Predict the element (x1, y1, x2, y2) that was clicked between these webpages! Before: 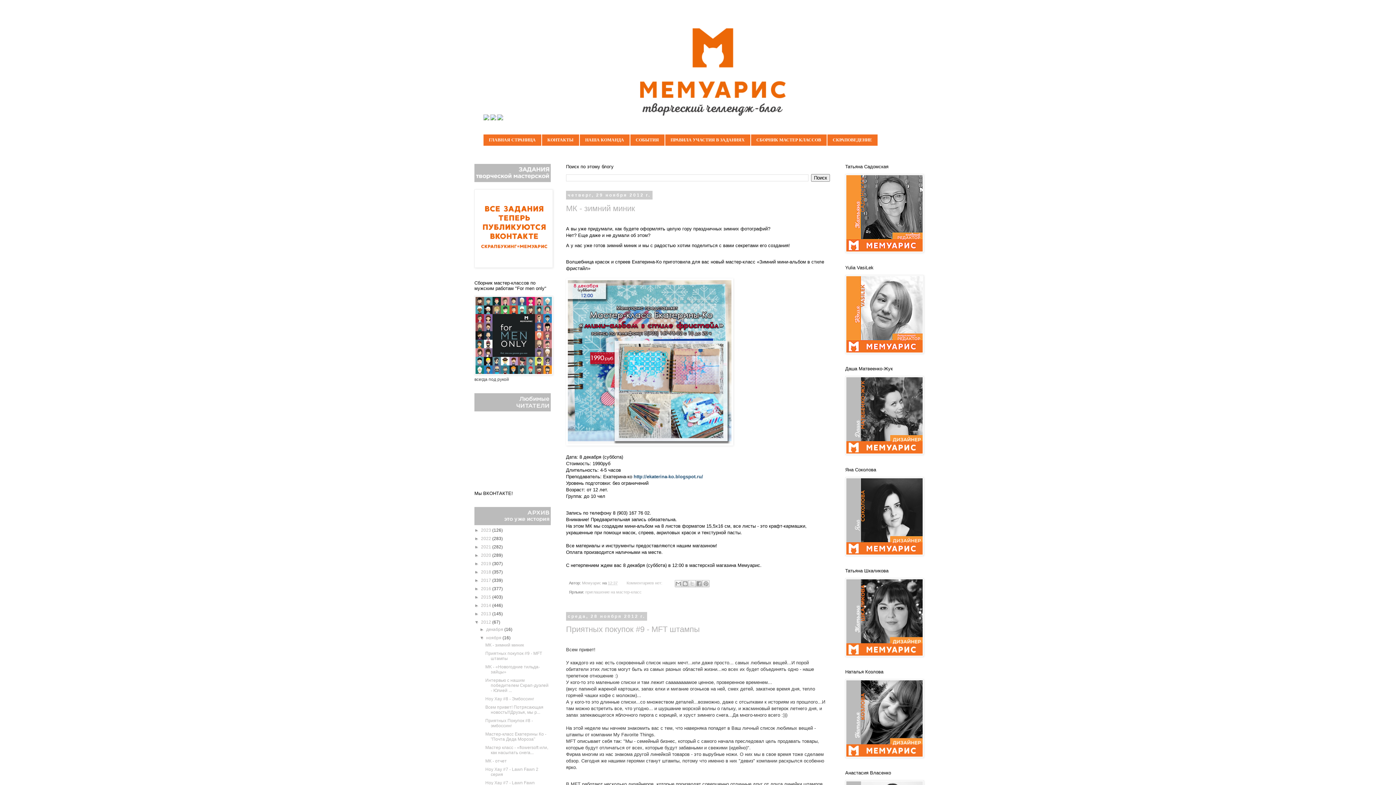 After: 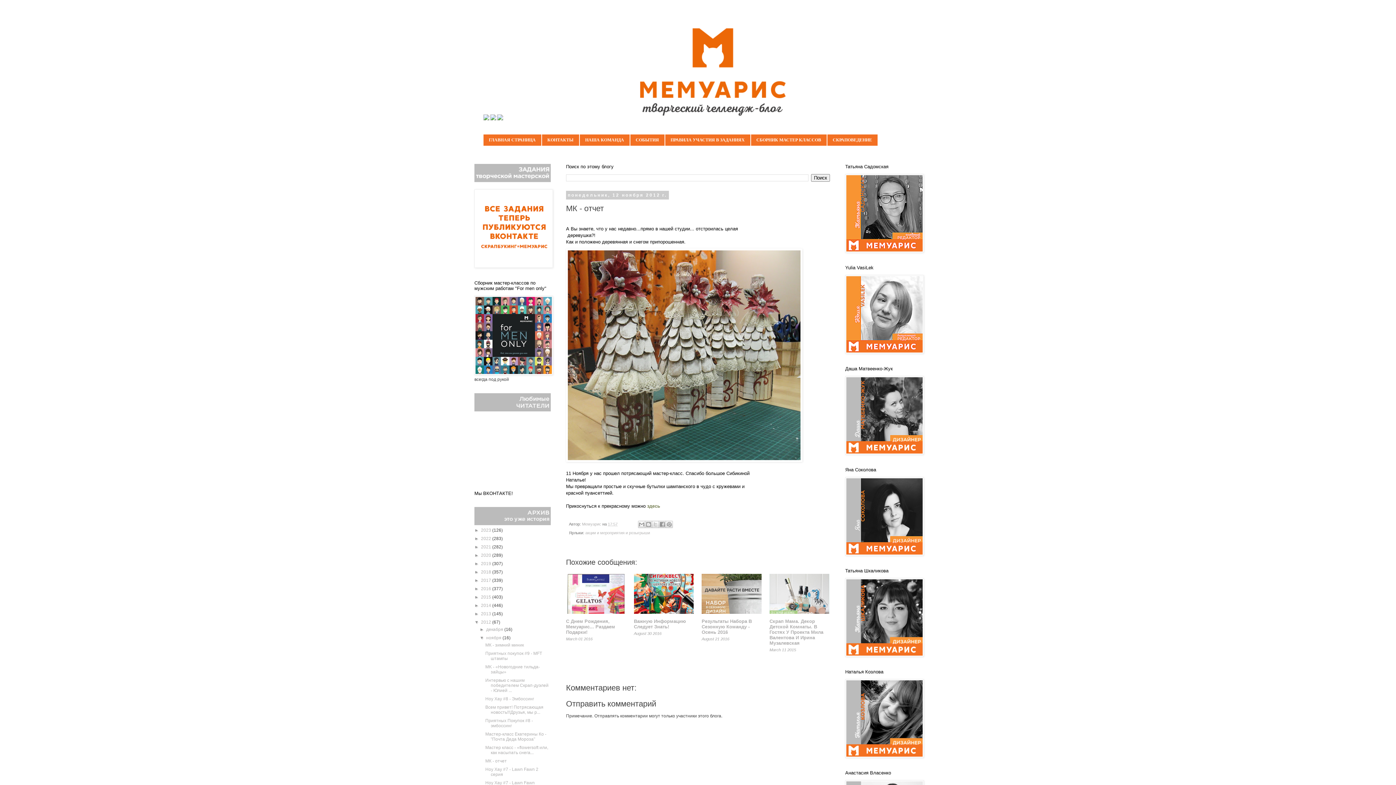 Action: bbox: (485, 758, 506, 764) label: МК - отчет